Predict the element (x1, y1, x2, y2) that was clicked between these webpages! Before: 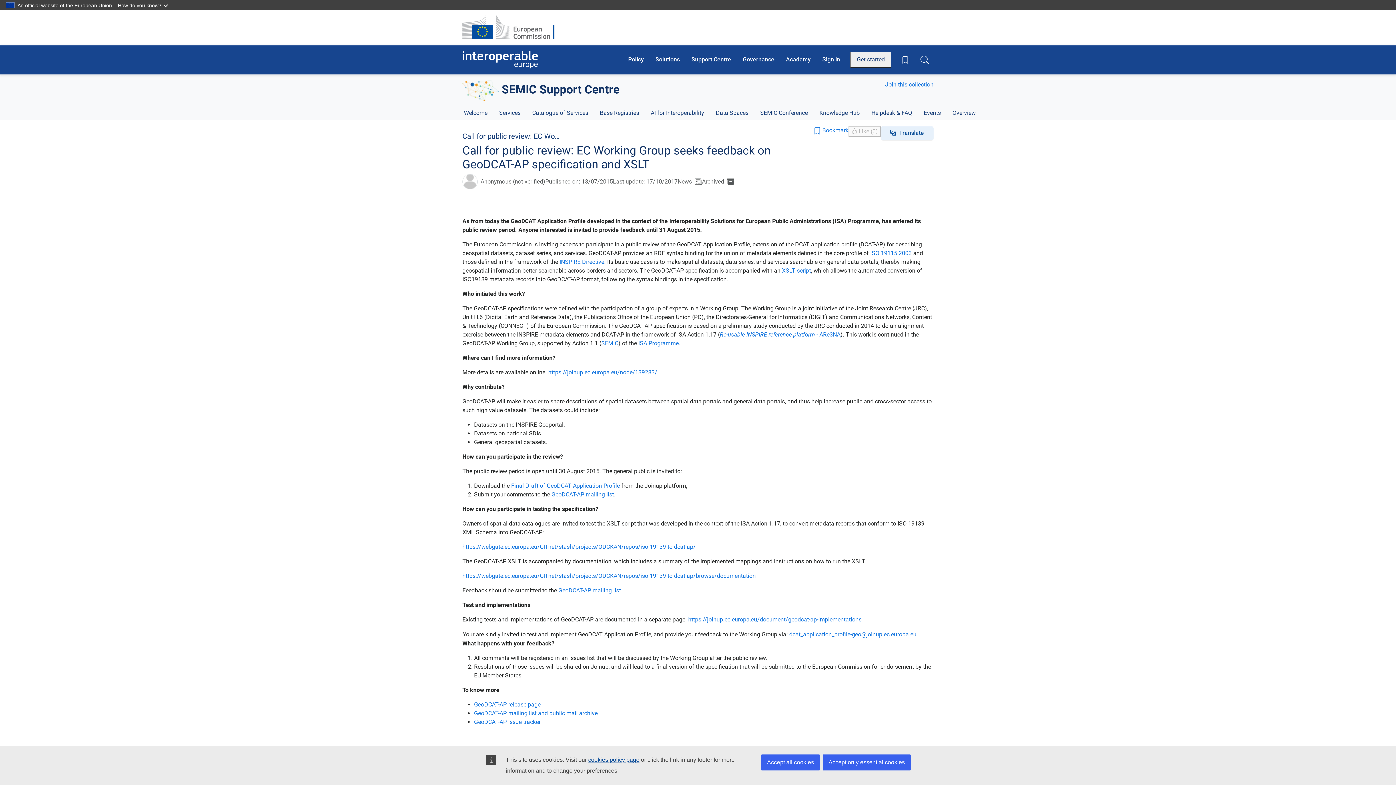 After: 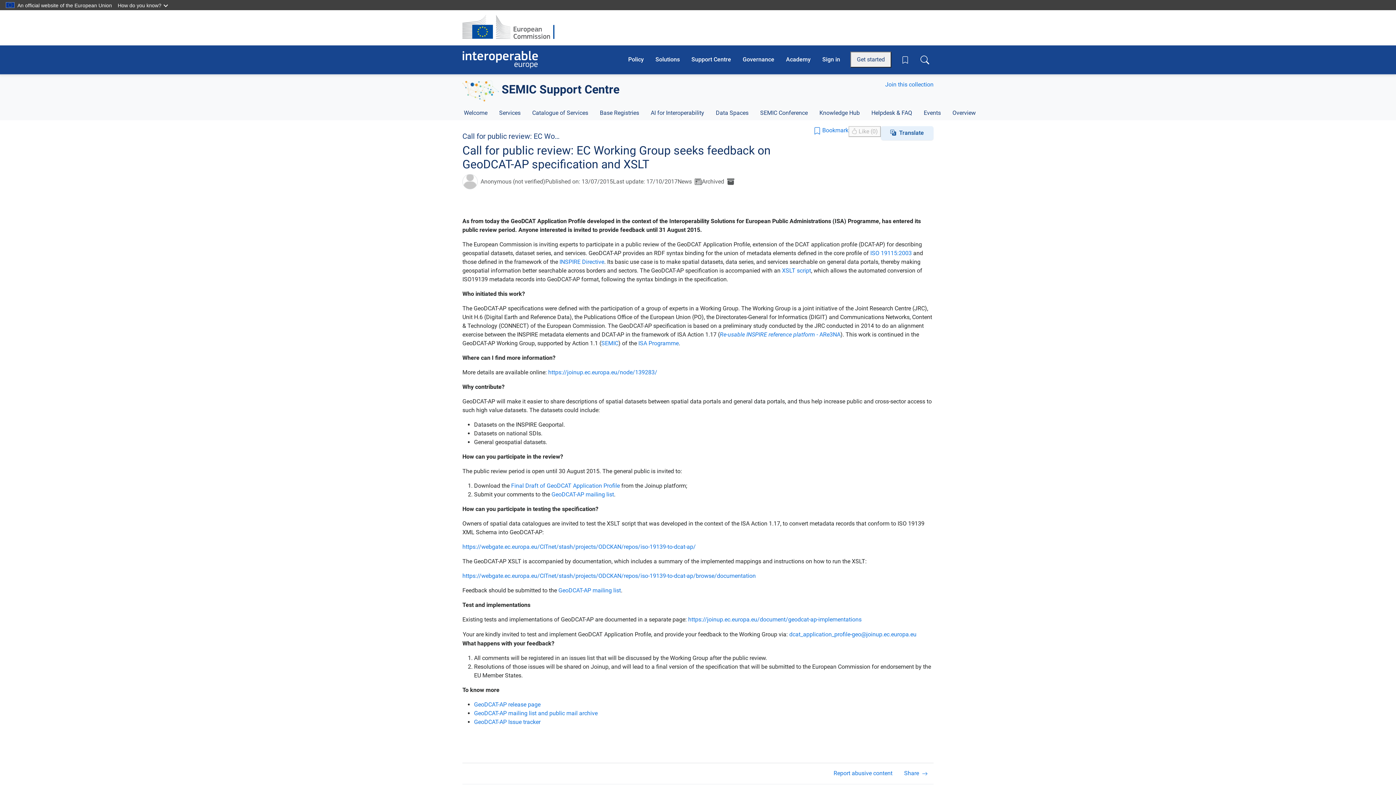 Action: label: Accept all cookies bbox: (761, 754, 820, 770)